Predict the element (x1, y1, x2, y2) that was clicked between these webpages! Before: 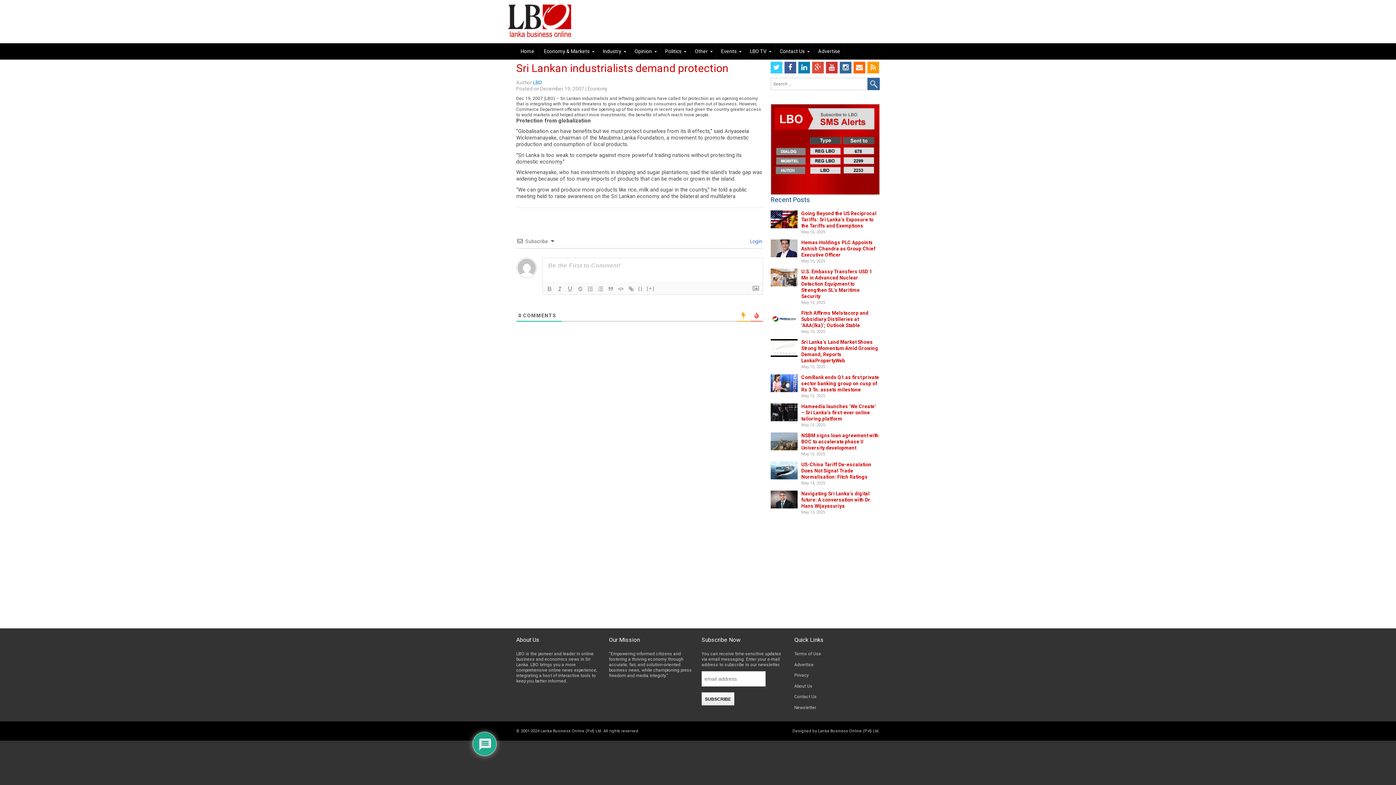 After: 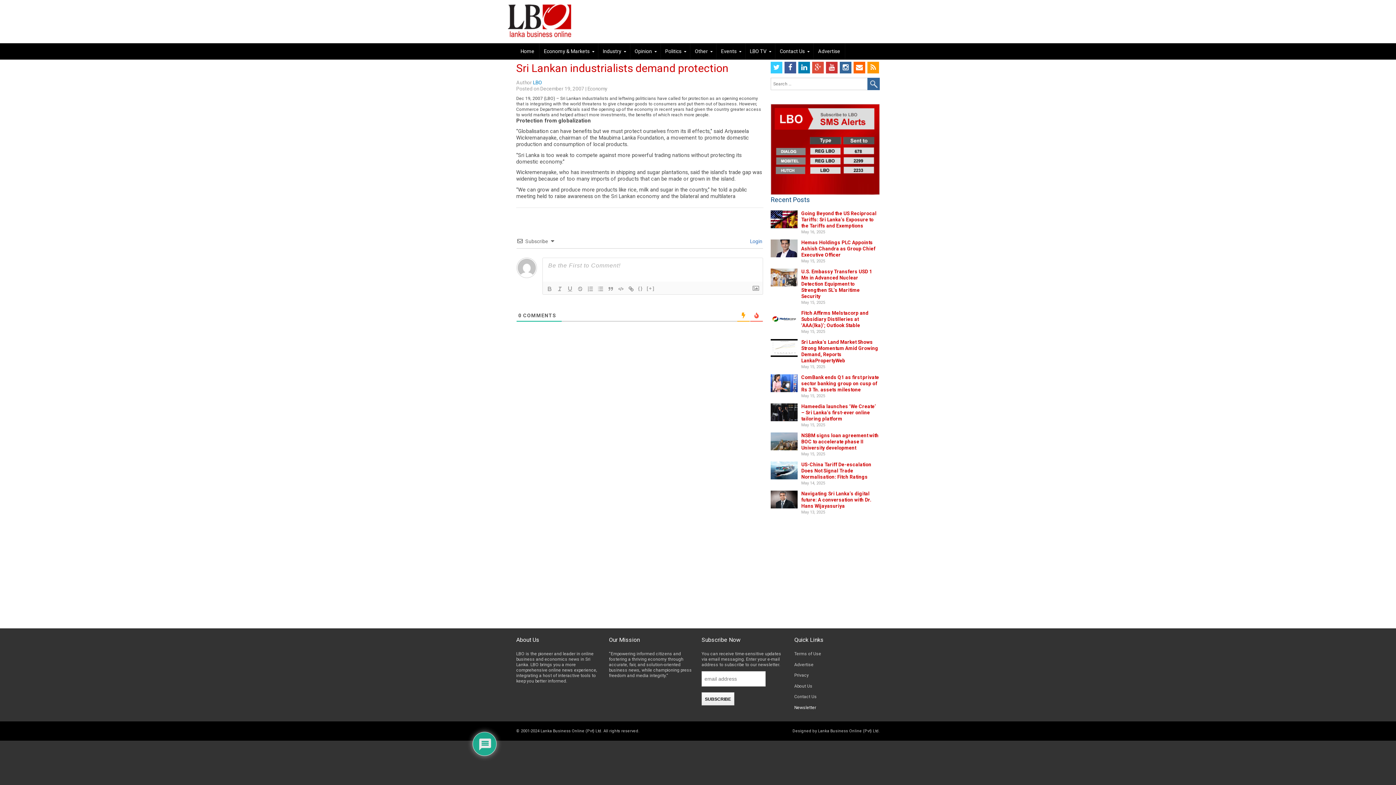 Action: bbox: (794, 705, 816, 710) label: Newsletter